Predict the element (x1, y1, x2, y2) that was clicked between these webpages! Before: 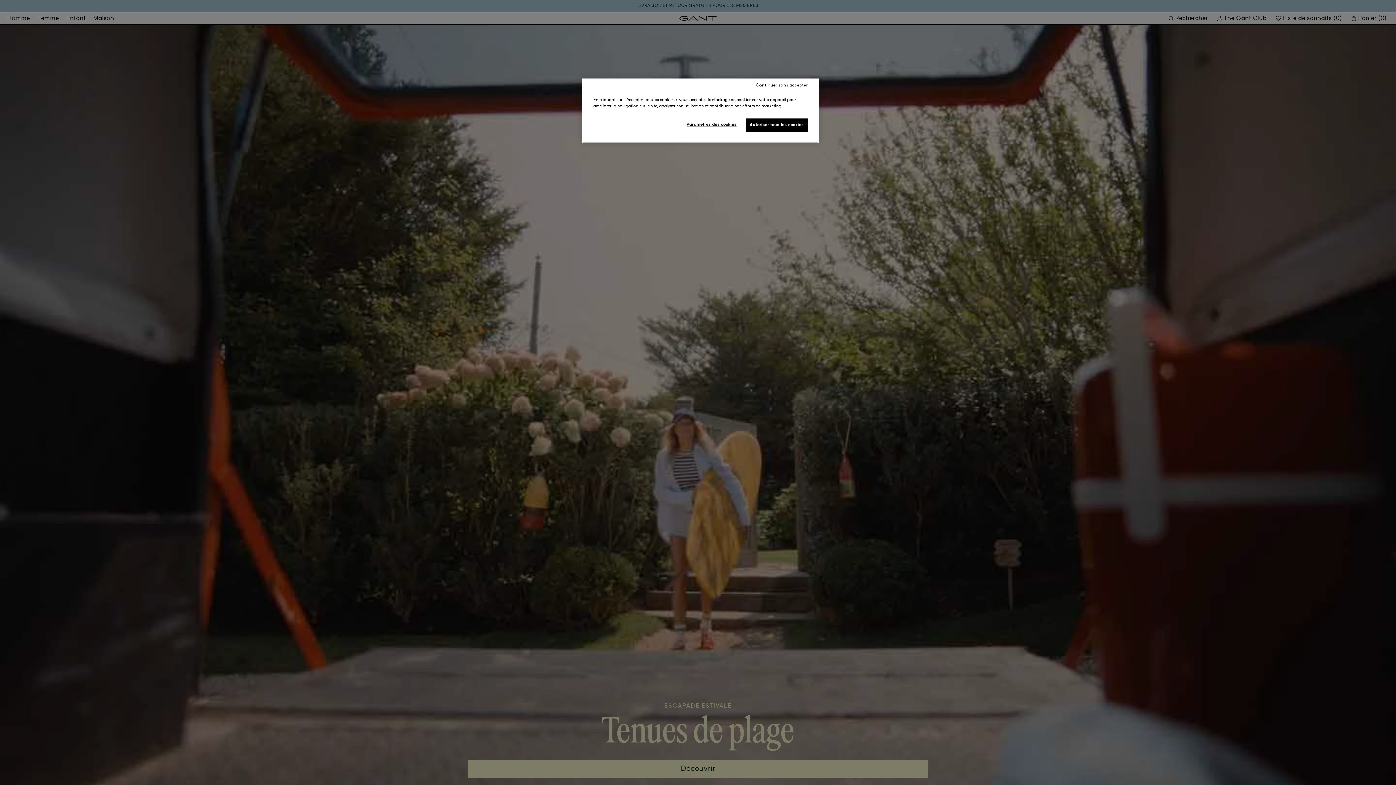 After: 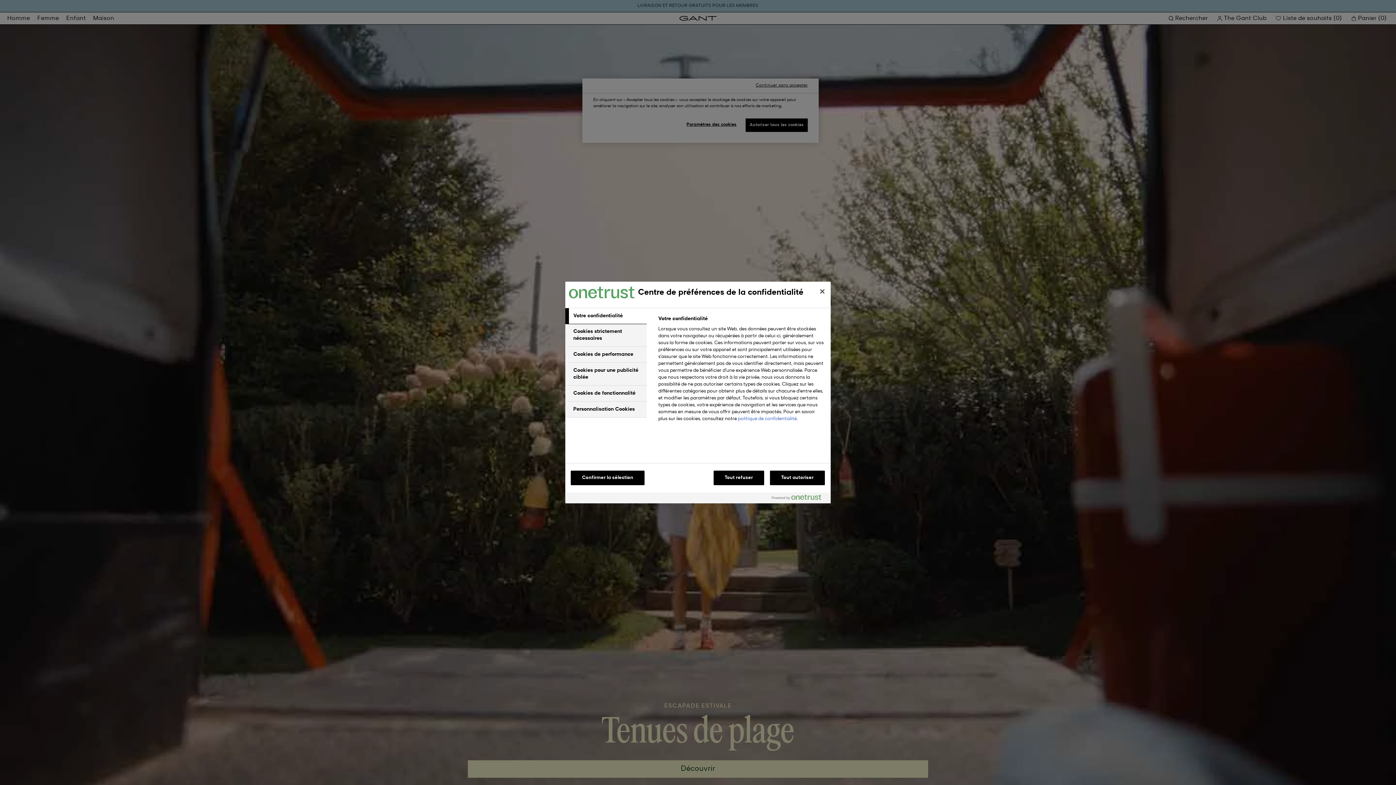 Action: label: Paramètres des cookies bbox: (683, 118, 740, 131)